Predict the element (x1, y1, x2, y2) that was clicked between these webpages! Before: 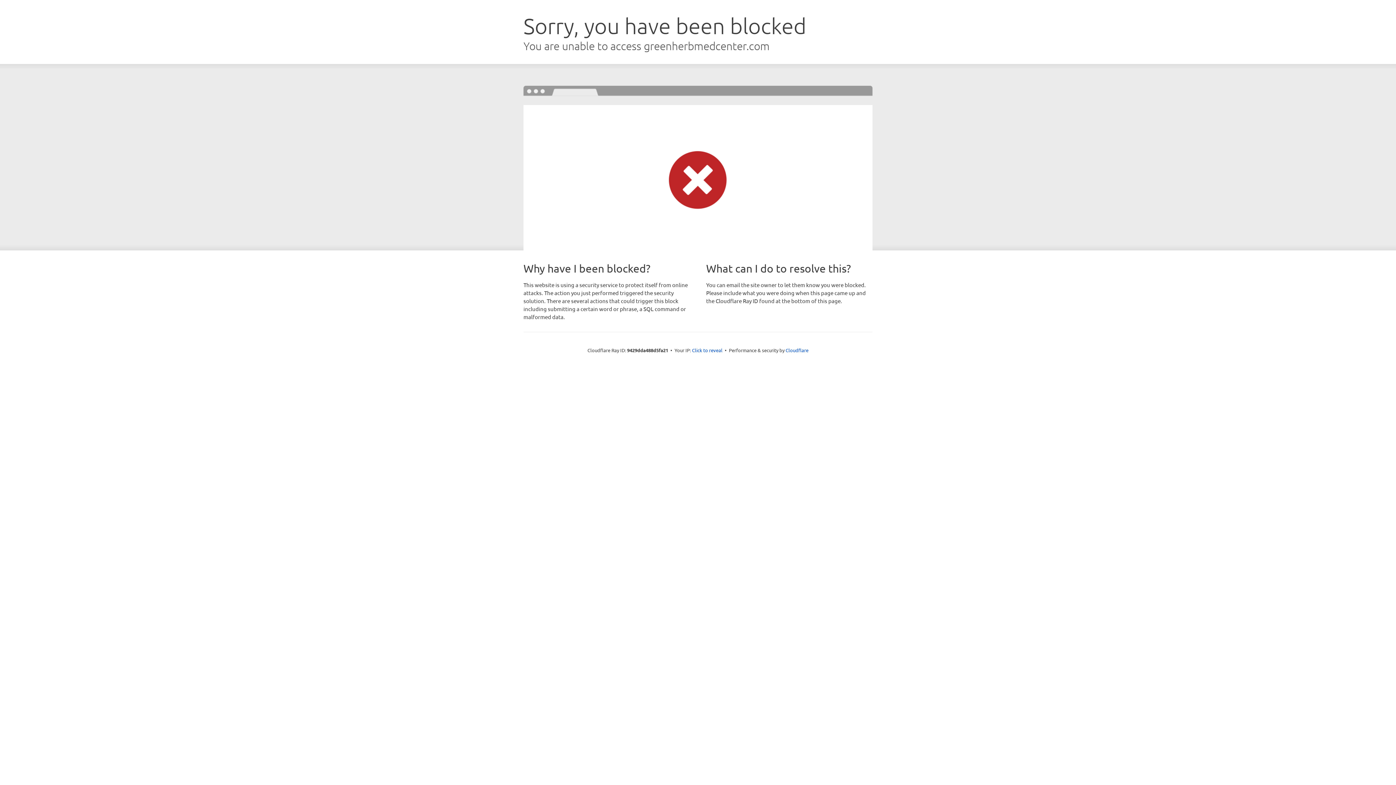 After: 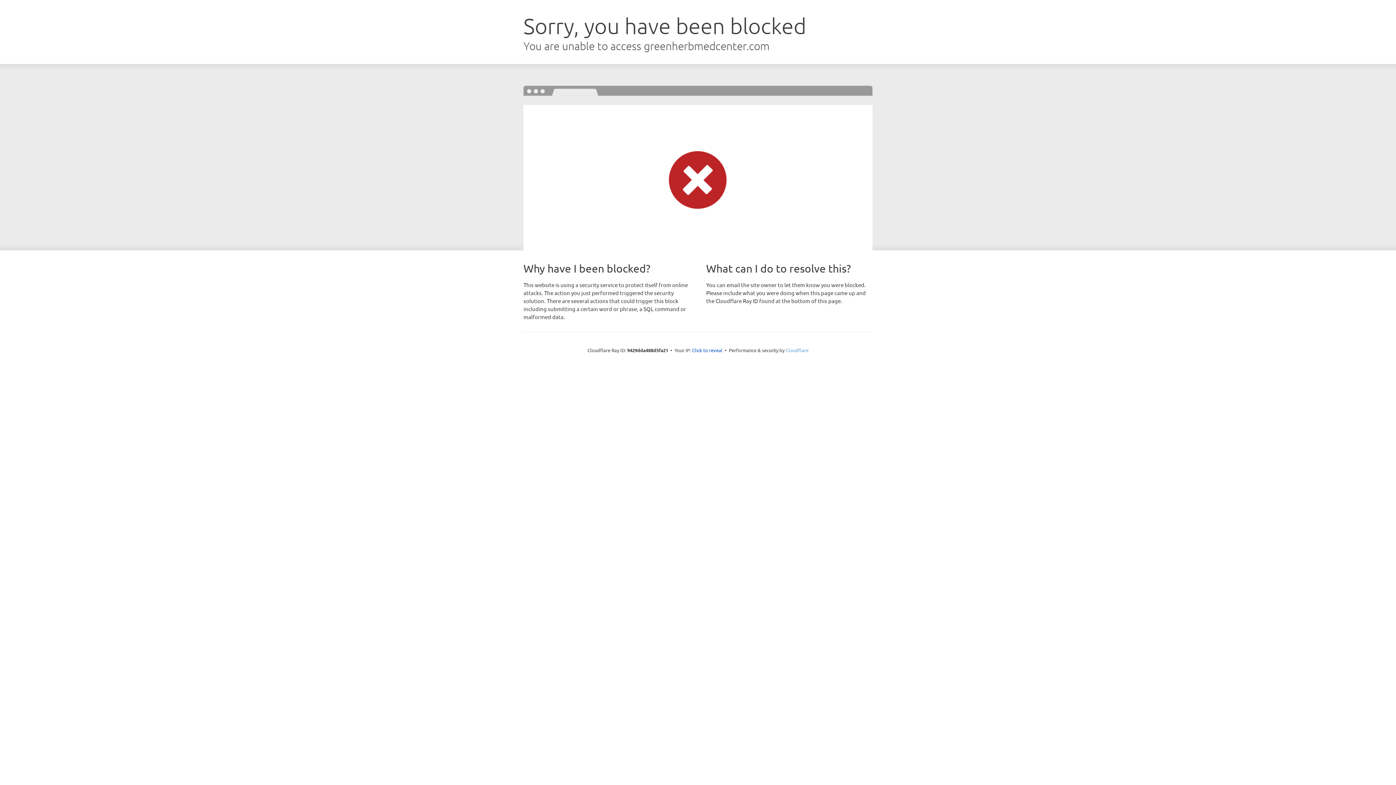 Action: bbox: (785, 347, 808, 353) label: Cloudflare